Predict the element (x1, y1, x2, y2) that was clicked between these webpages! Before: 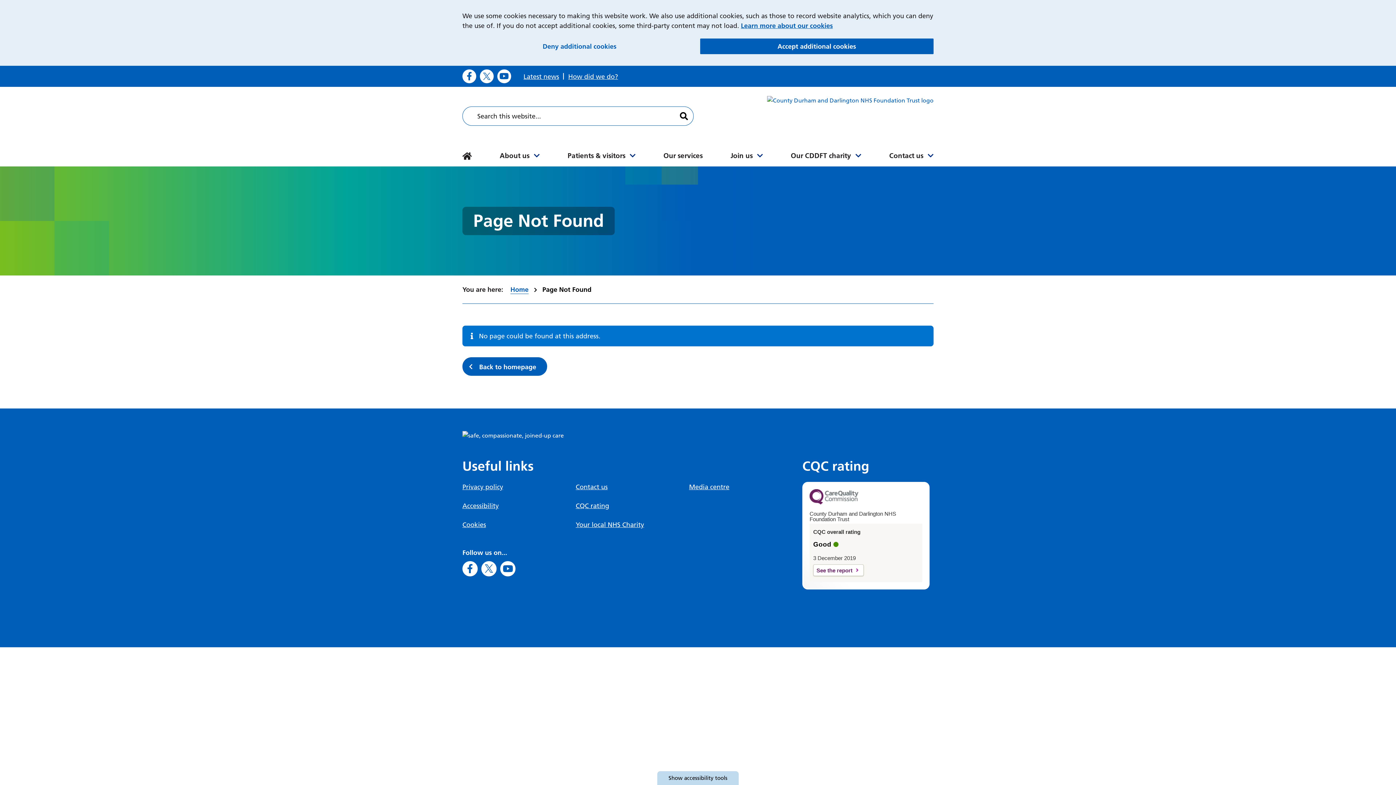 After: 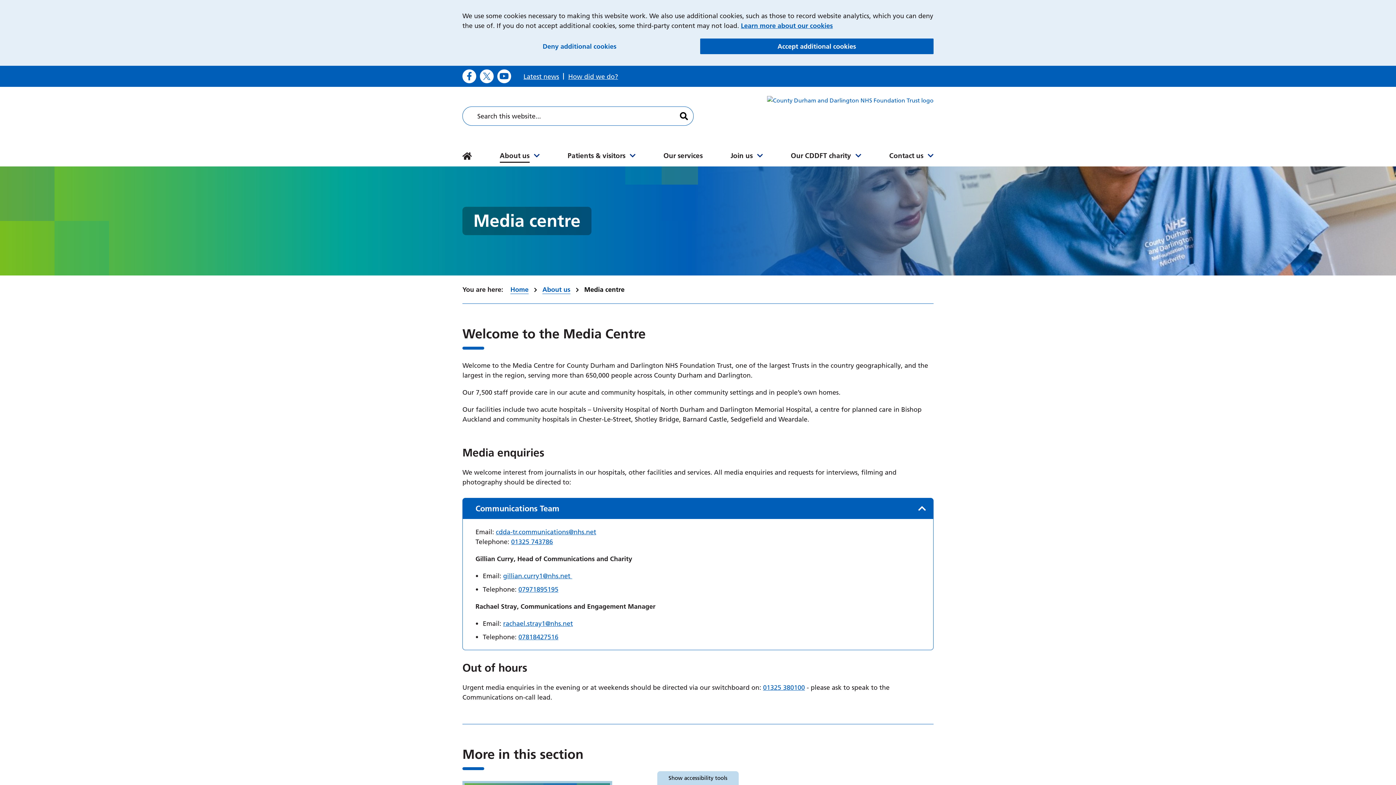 Action: bbox: (689, 482, 729, 491) label: Media centre